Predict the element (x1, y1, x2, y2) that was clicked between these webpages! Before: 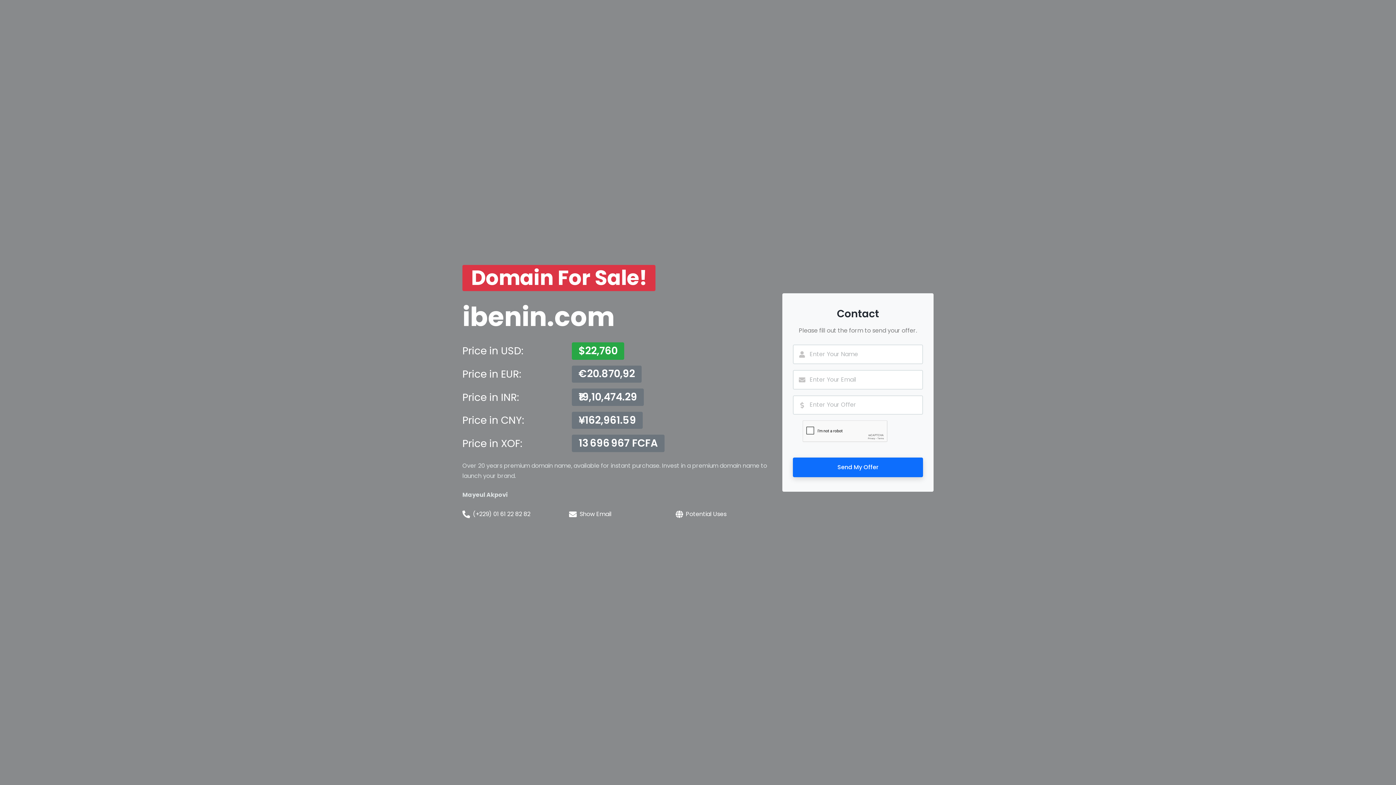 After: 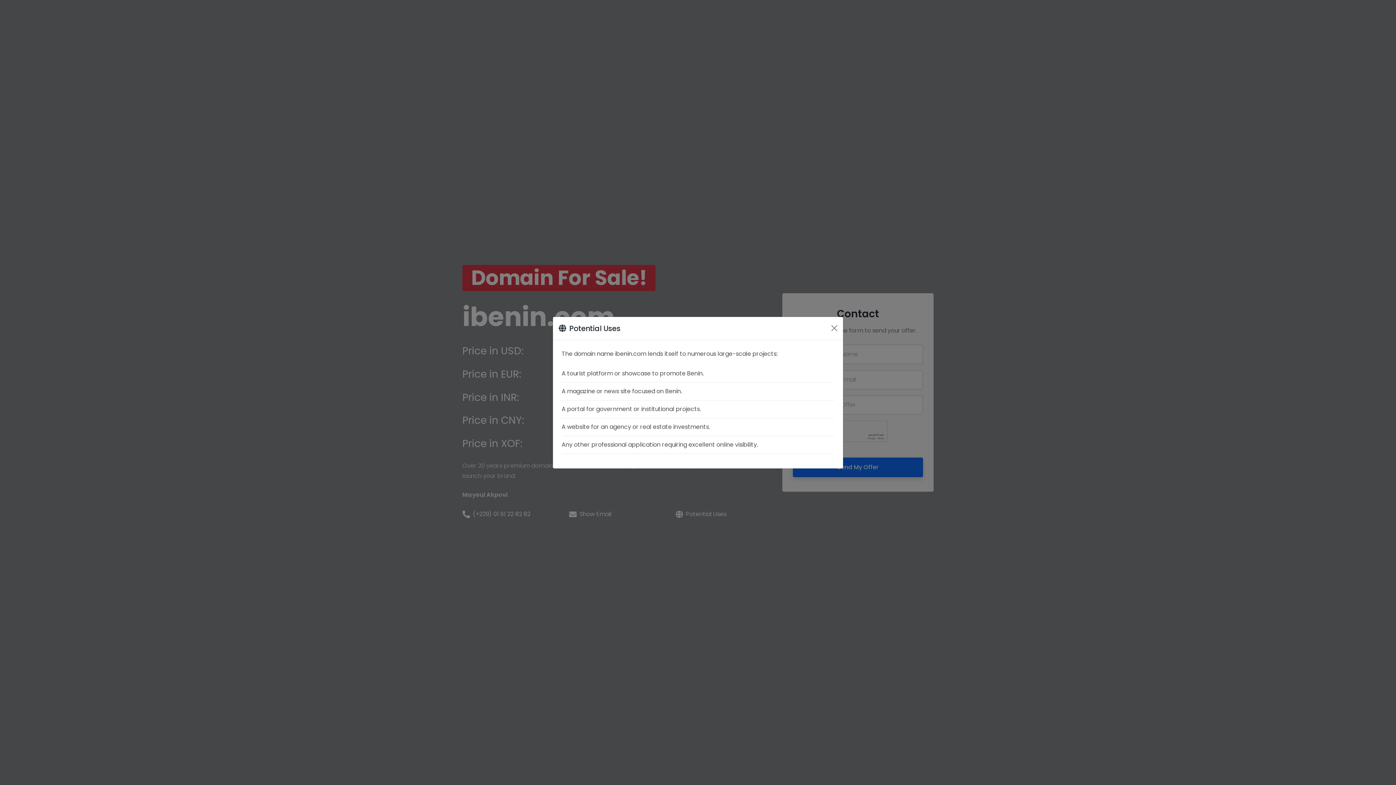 Action: label: Potential Uses bbox: (686, 510, 726, 519)